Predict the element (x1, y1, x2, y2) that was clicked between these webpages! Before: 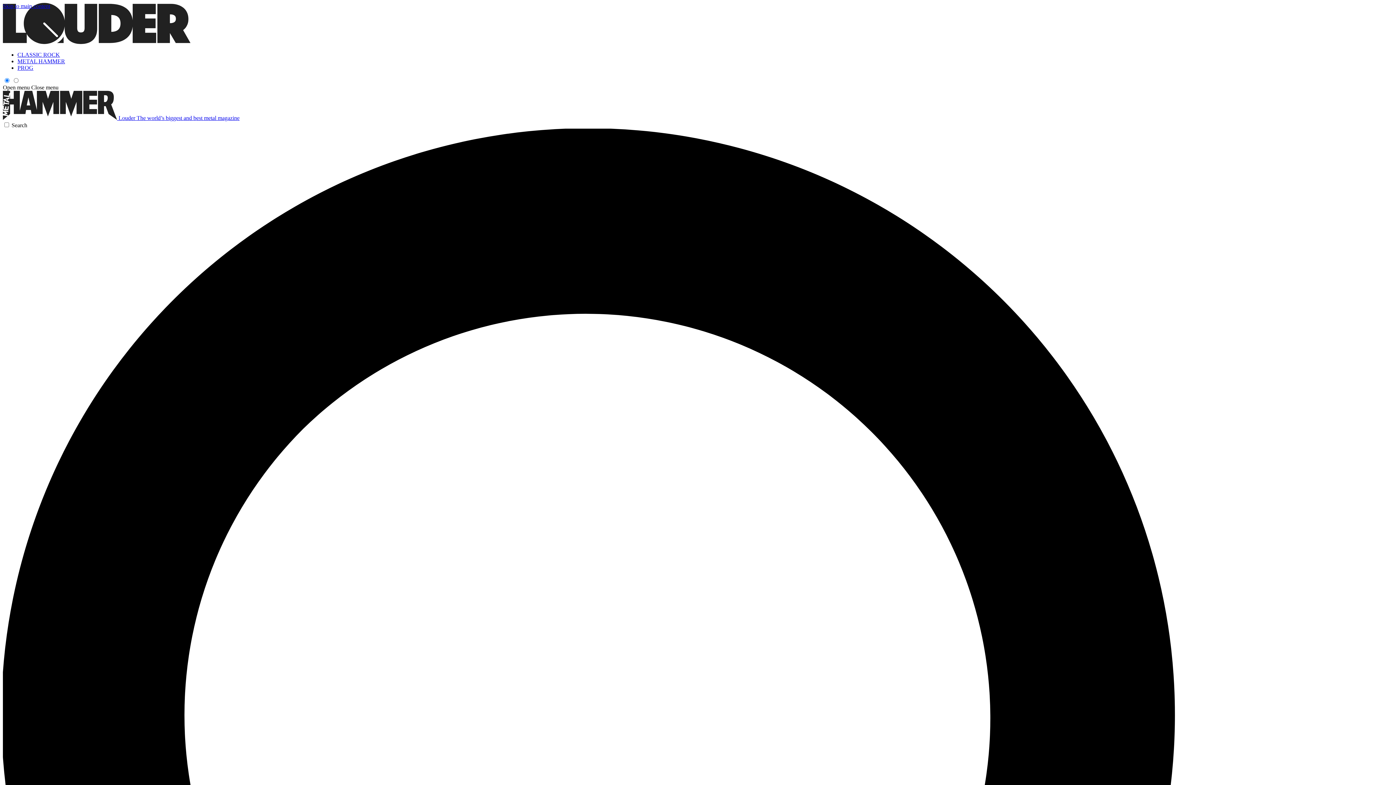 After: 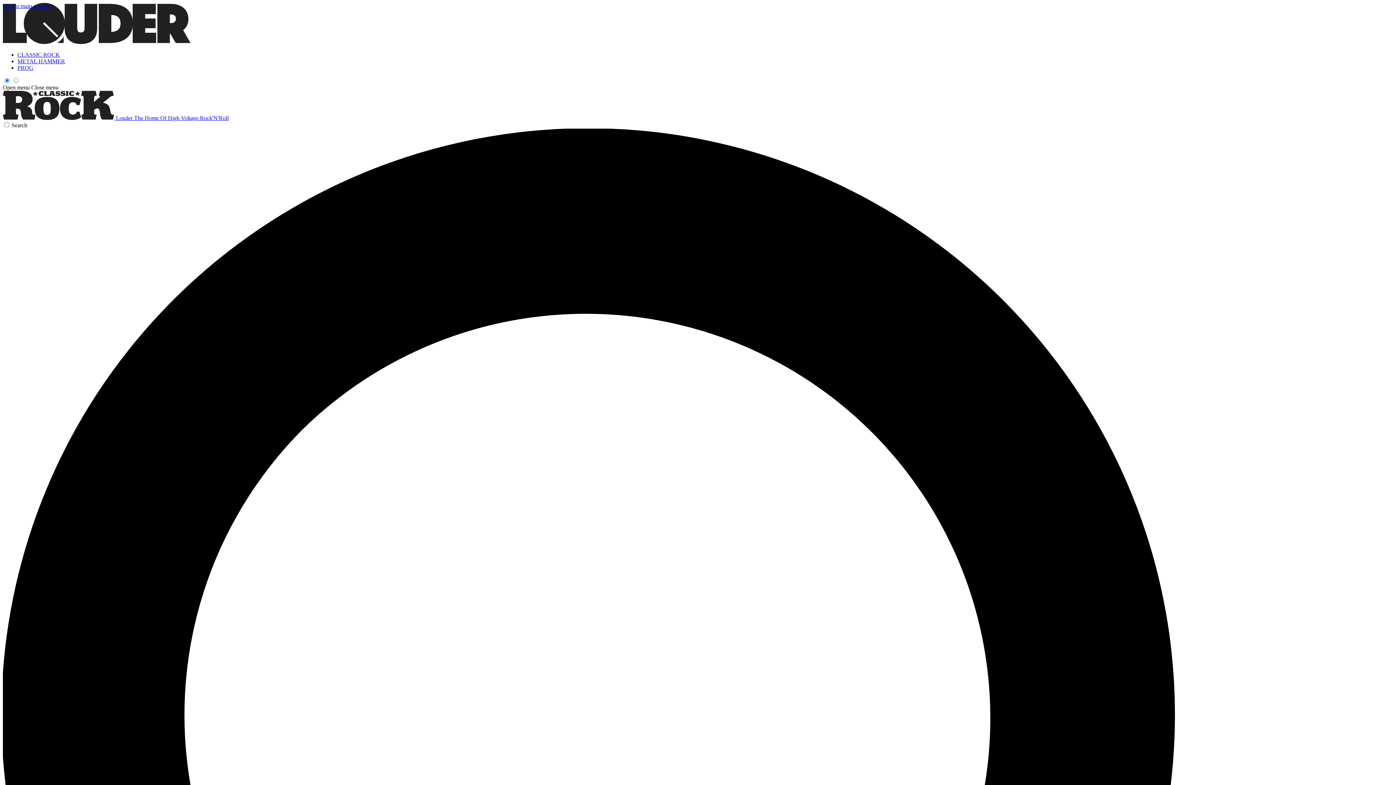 Action: label: CLASSIC ROCK bbox: (17, 51, 60, 57)